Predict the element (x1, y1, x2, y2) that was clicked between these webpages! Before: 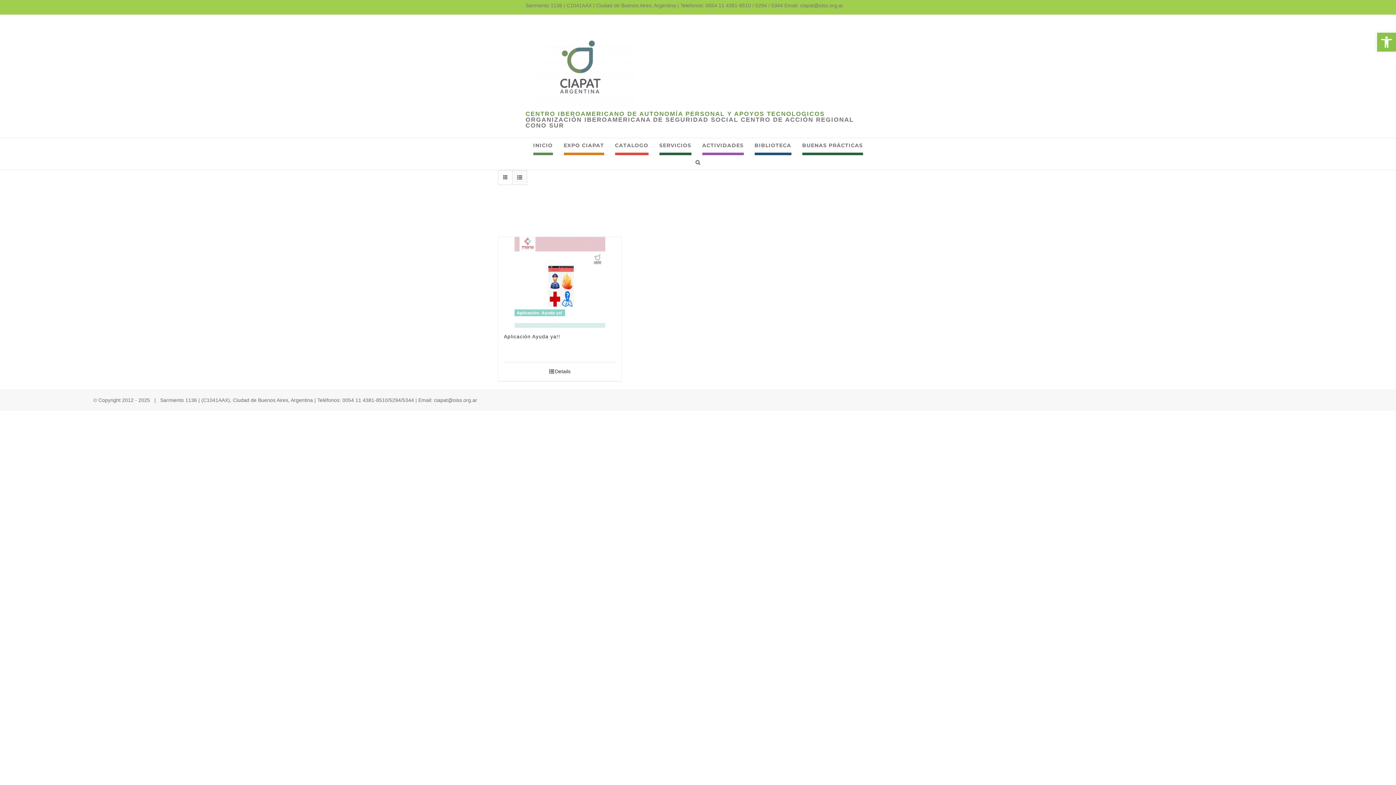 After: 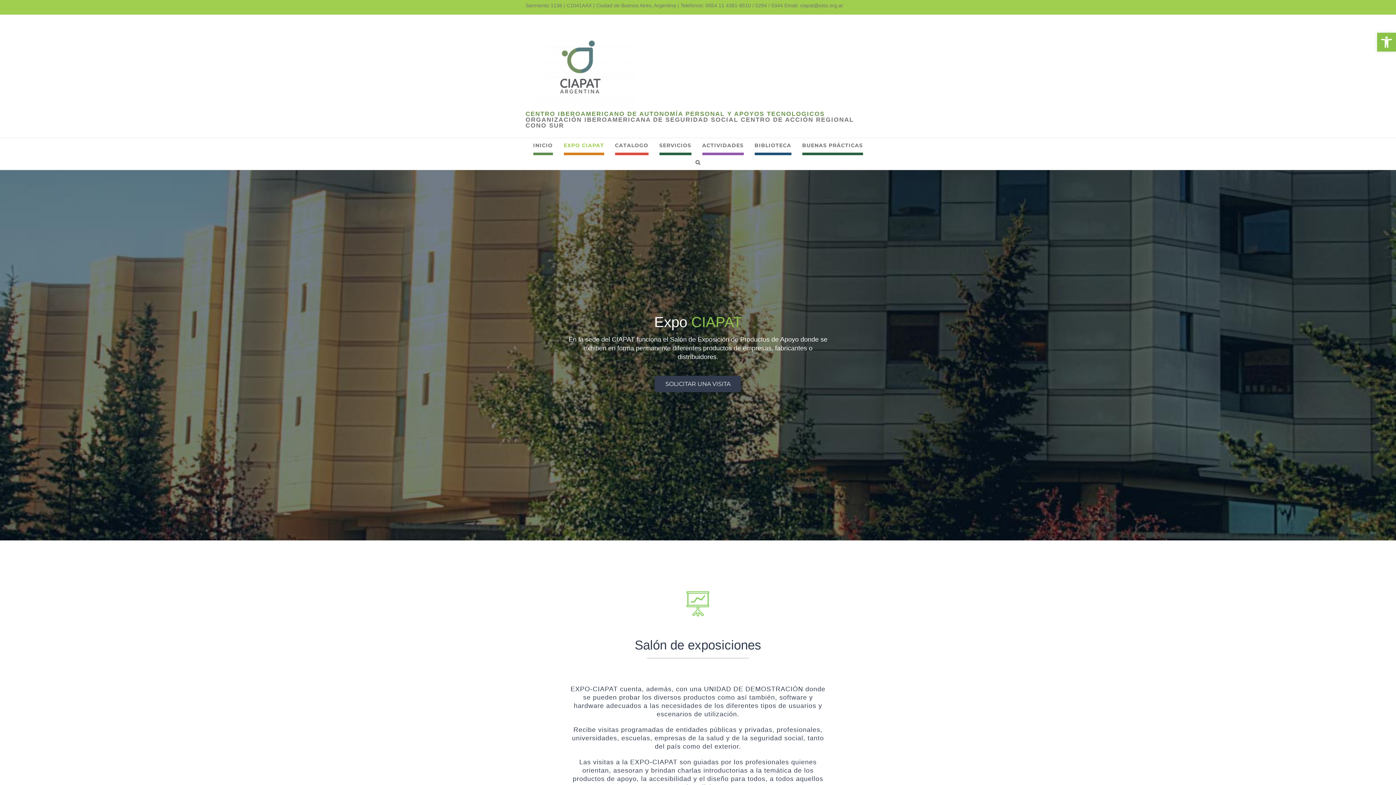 Action: bbox: (563, 138, 604, 152) label: EXPO CIAPAT